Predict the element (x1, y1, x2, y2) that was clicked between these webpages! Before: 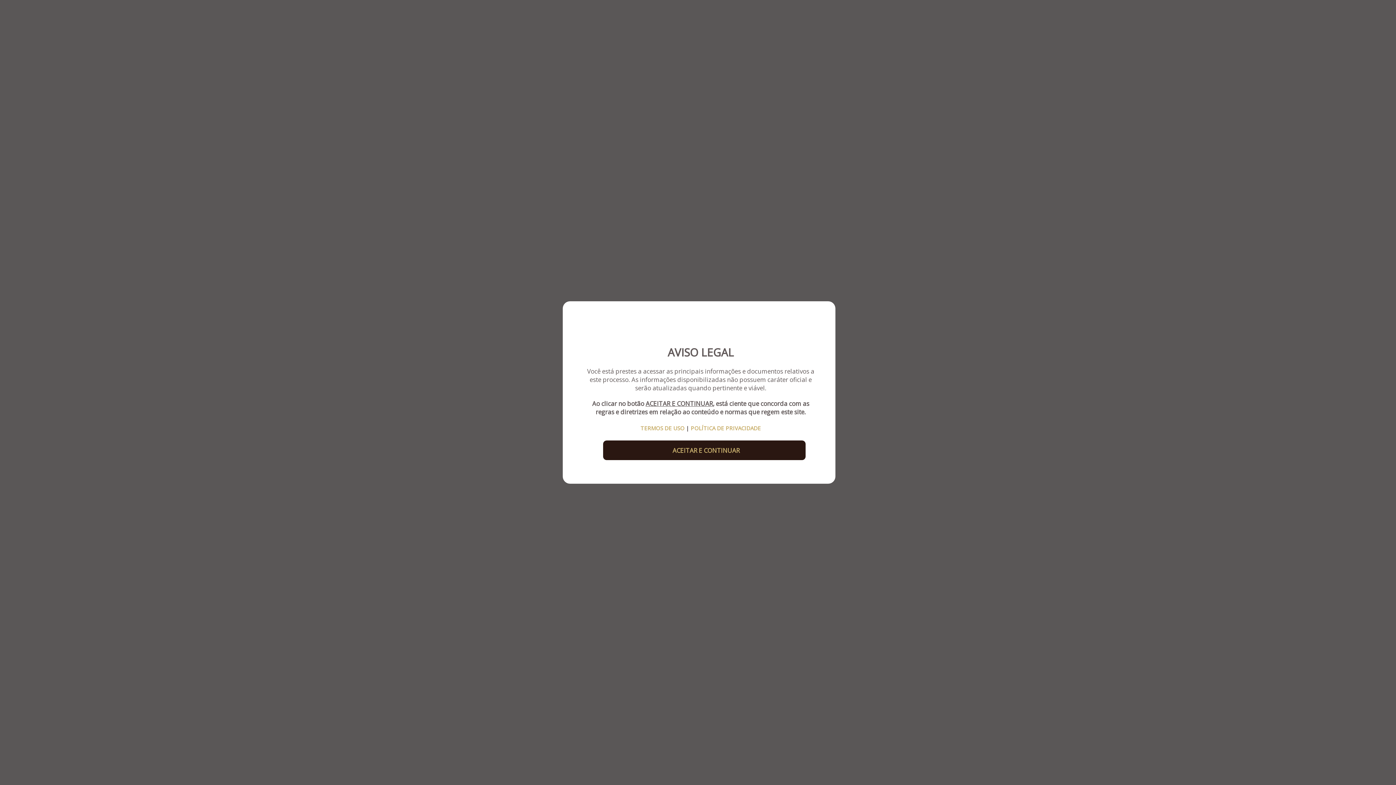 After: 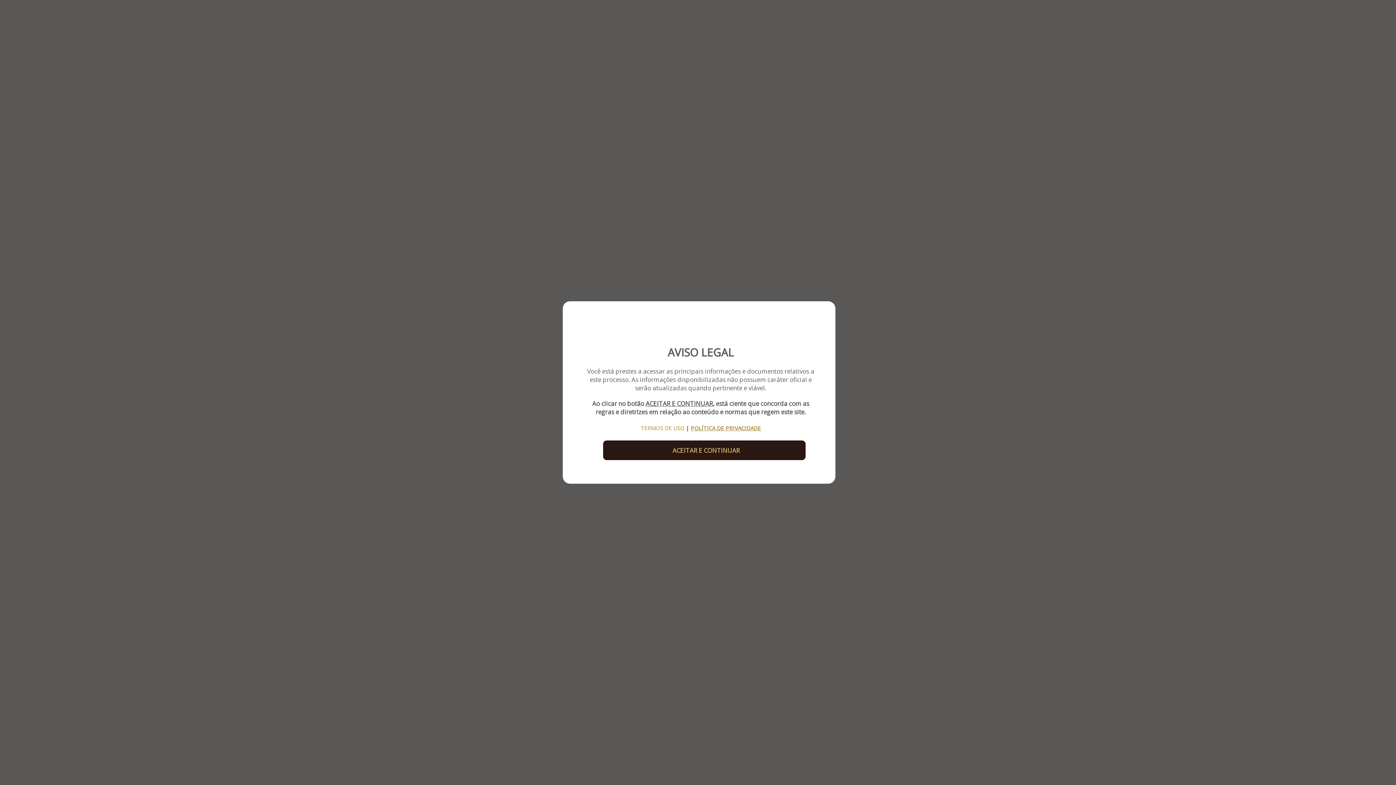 Action: bbox: (690, 424, 761, 432) label: POLÍTICA DE PRIVACIDADE